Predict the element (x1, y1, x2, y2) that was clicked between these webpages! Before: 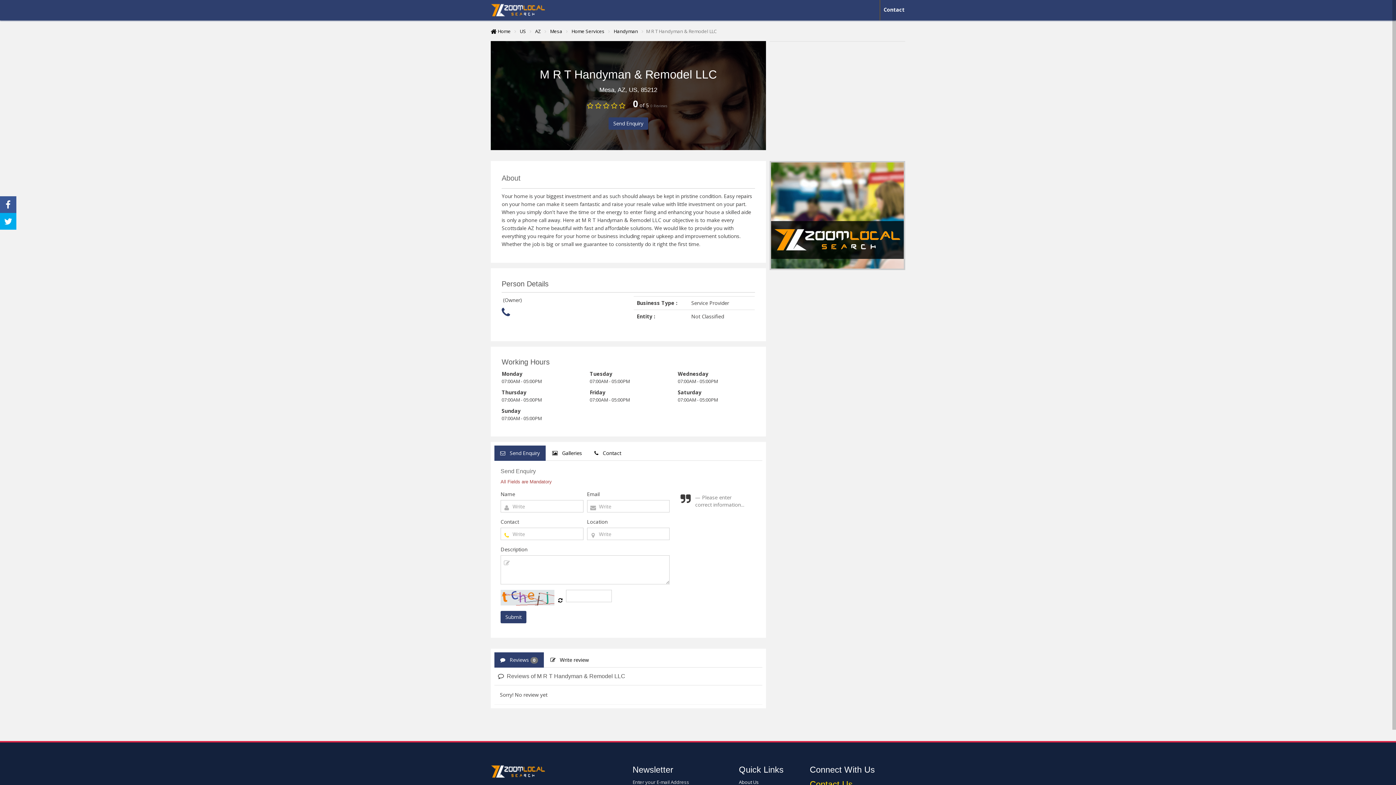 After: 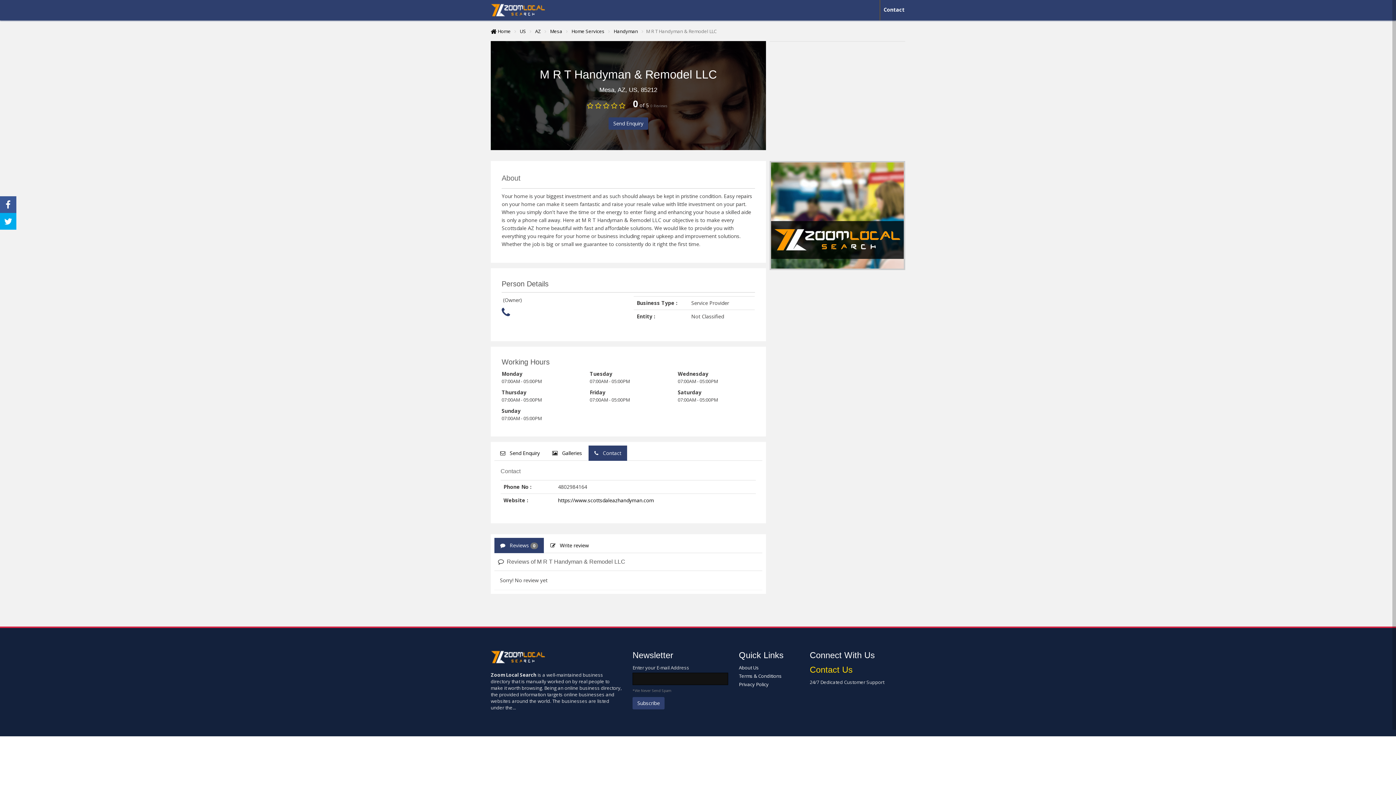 Action: label:    Contact bbox: (588, 445, 627, 461)